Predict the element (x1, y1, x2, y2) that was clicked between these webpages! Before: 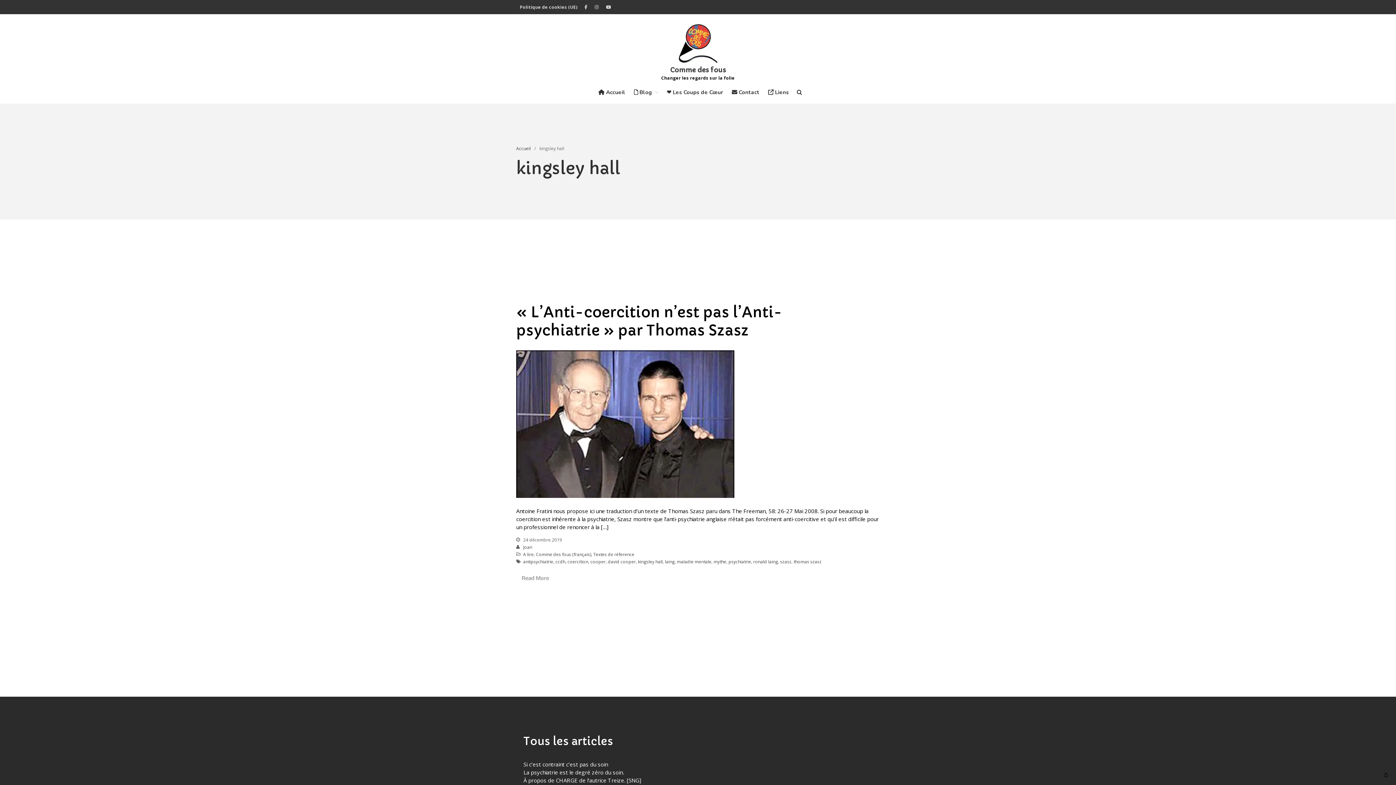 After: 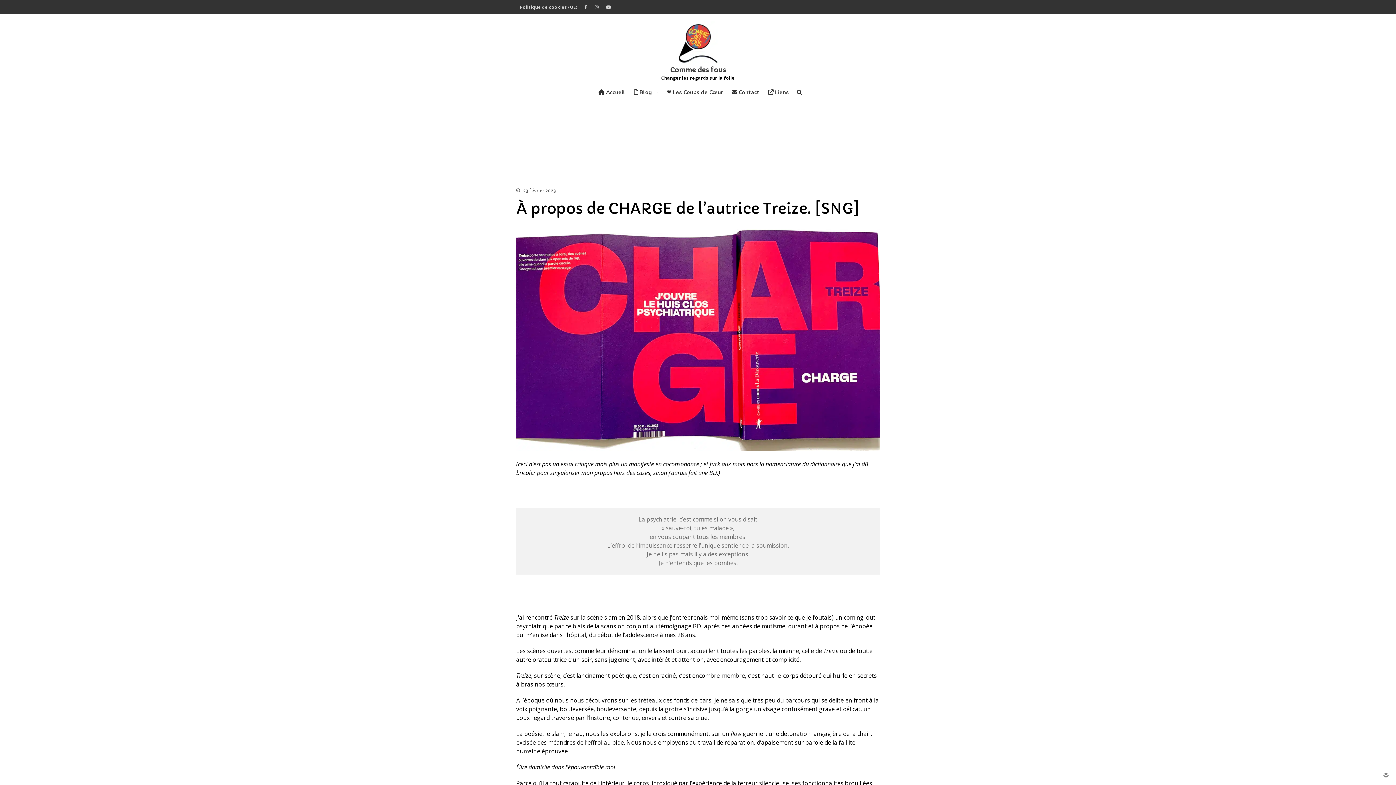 Action: bbox: (523, 777, 641, 784) label: À propos de CHARGE de l’autrice Treize. [SNG]